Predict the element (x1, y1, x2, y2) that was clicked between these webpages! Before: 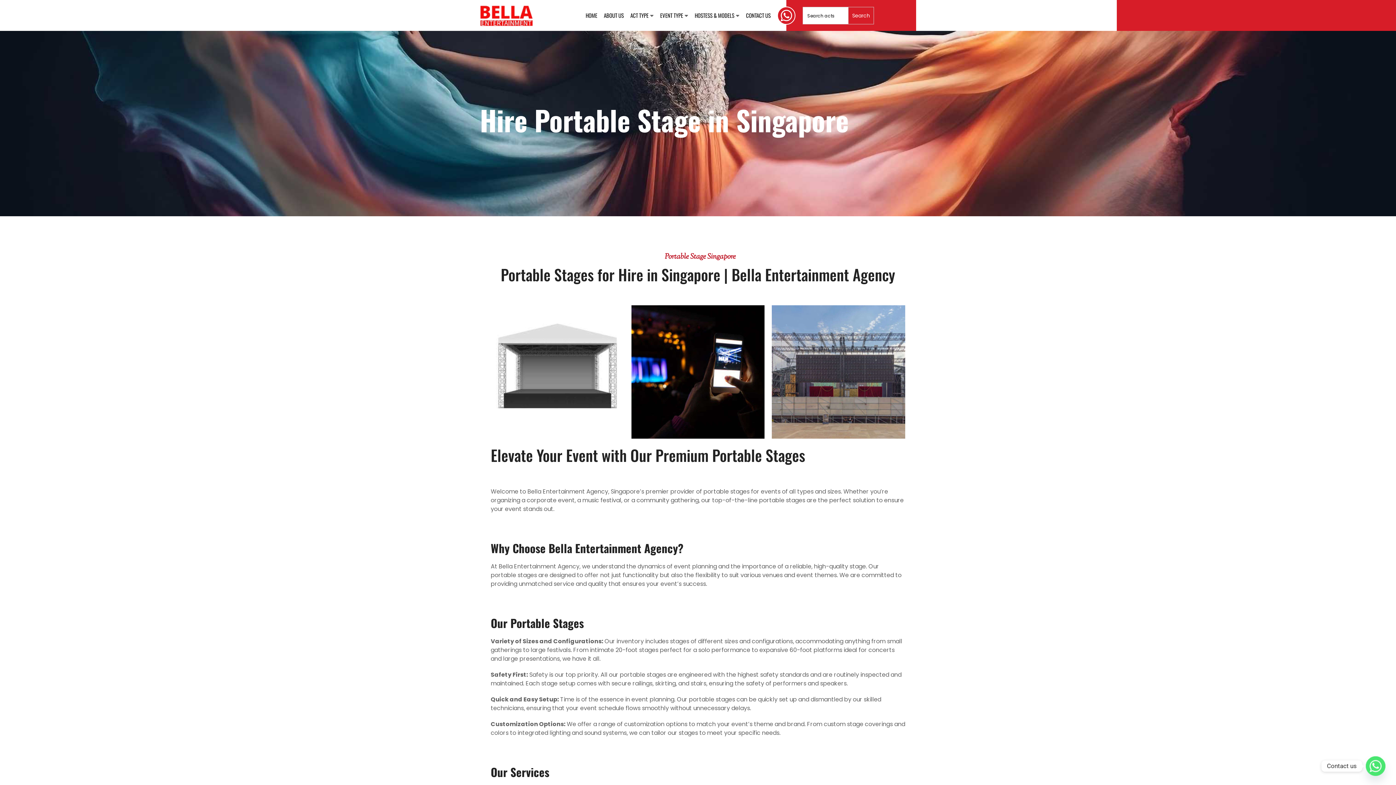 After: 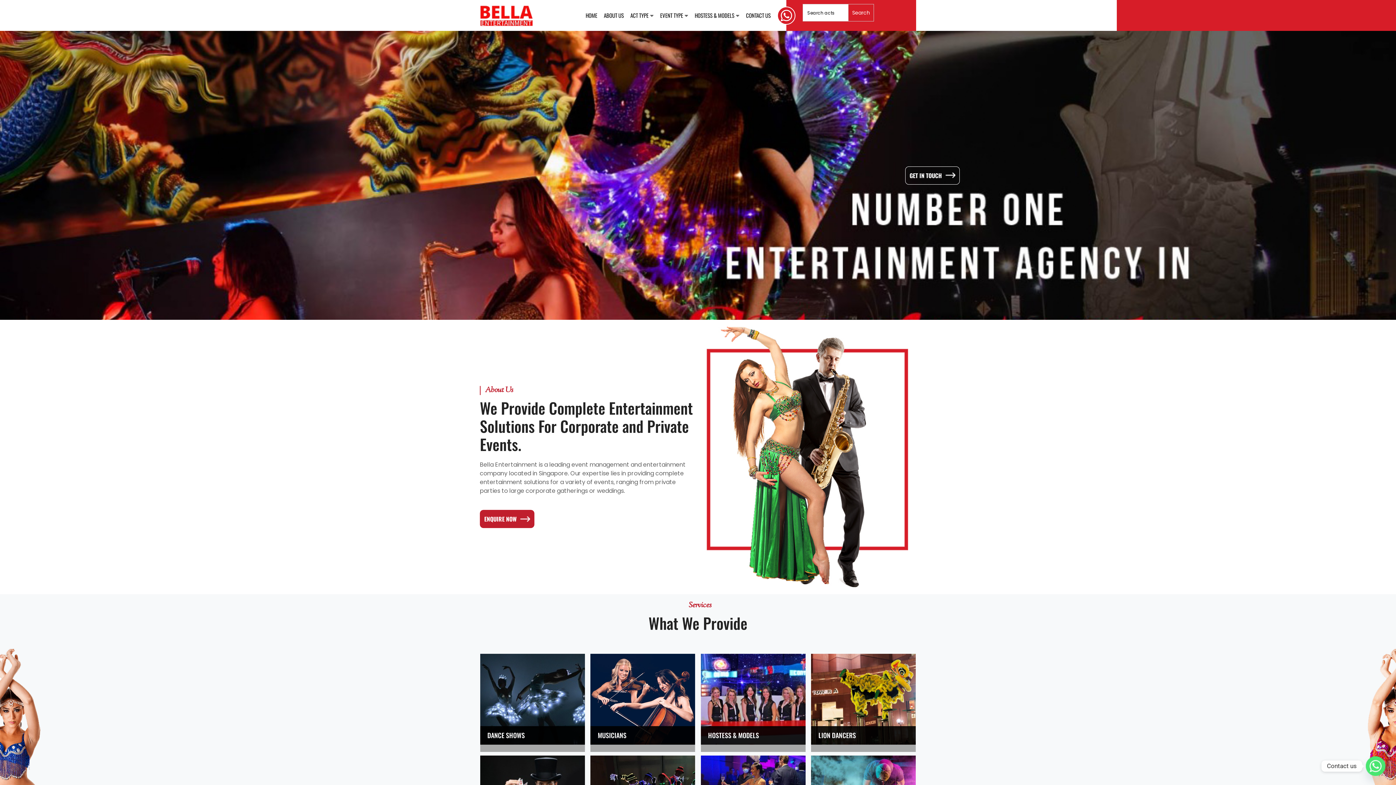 Action: label: HOME bbox: (585, 0, 597, 30)